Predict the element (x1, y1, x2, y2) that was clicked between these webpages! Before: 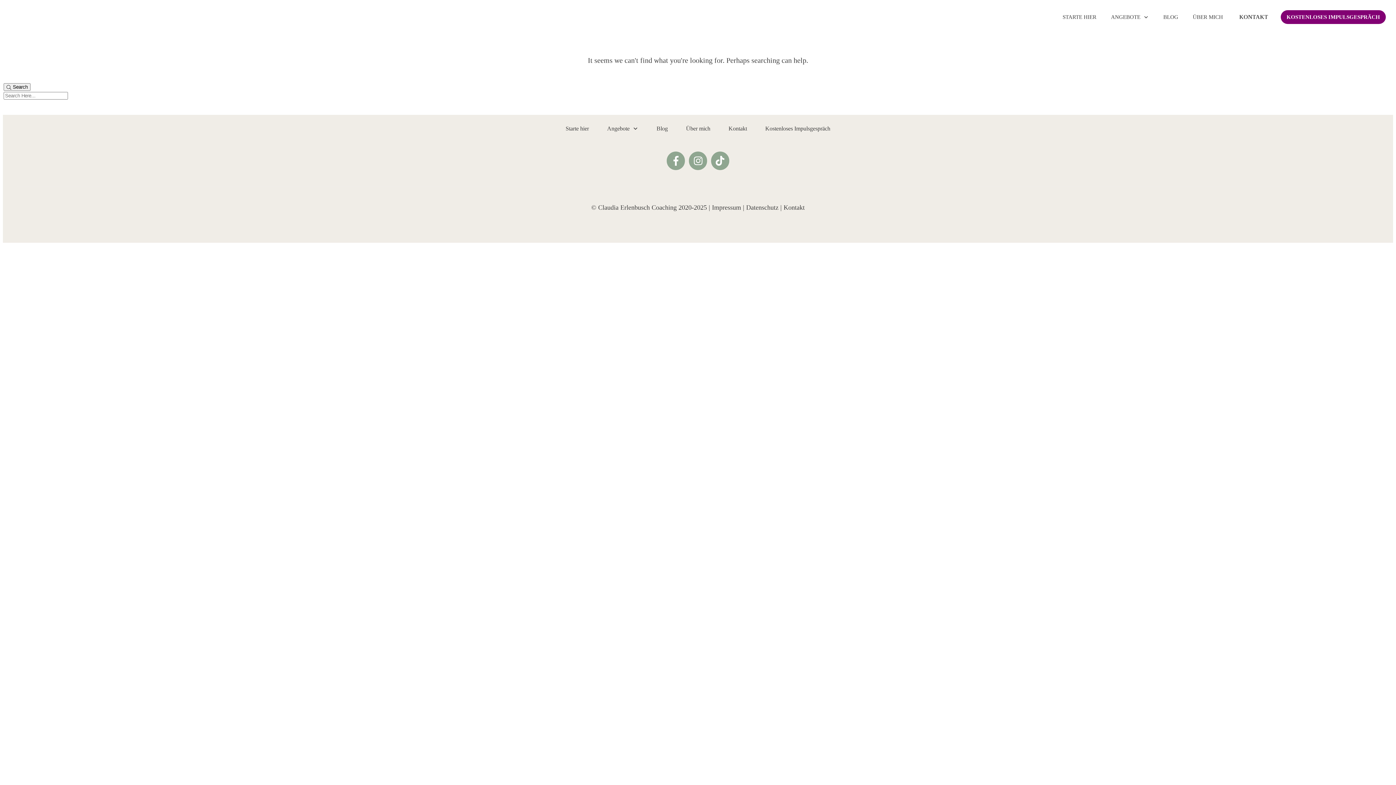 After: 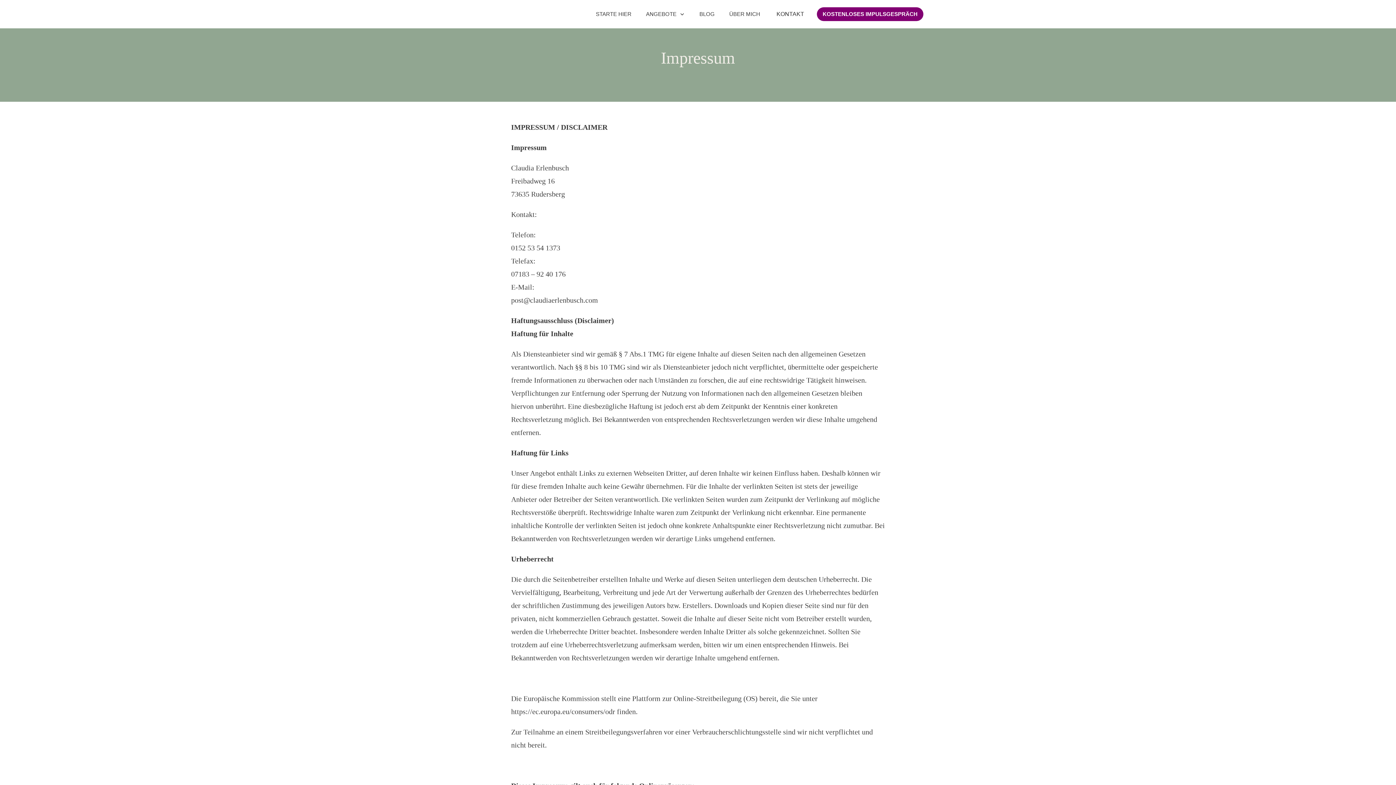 Action: bbox: (712, 203, 743, 211) label: Impressum 